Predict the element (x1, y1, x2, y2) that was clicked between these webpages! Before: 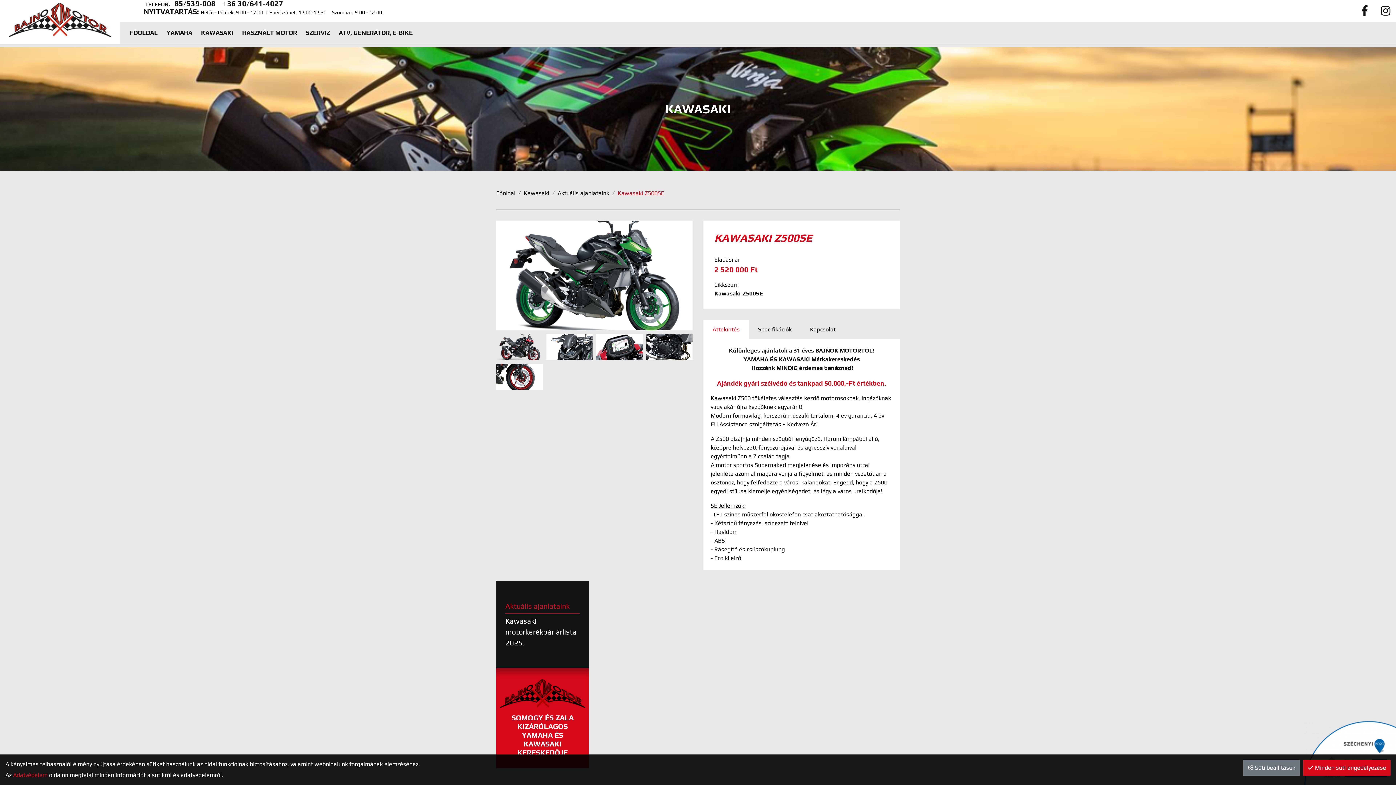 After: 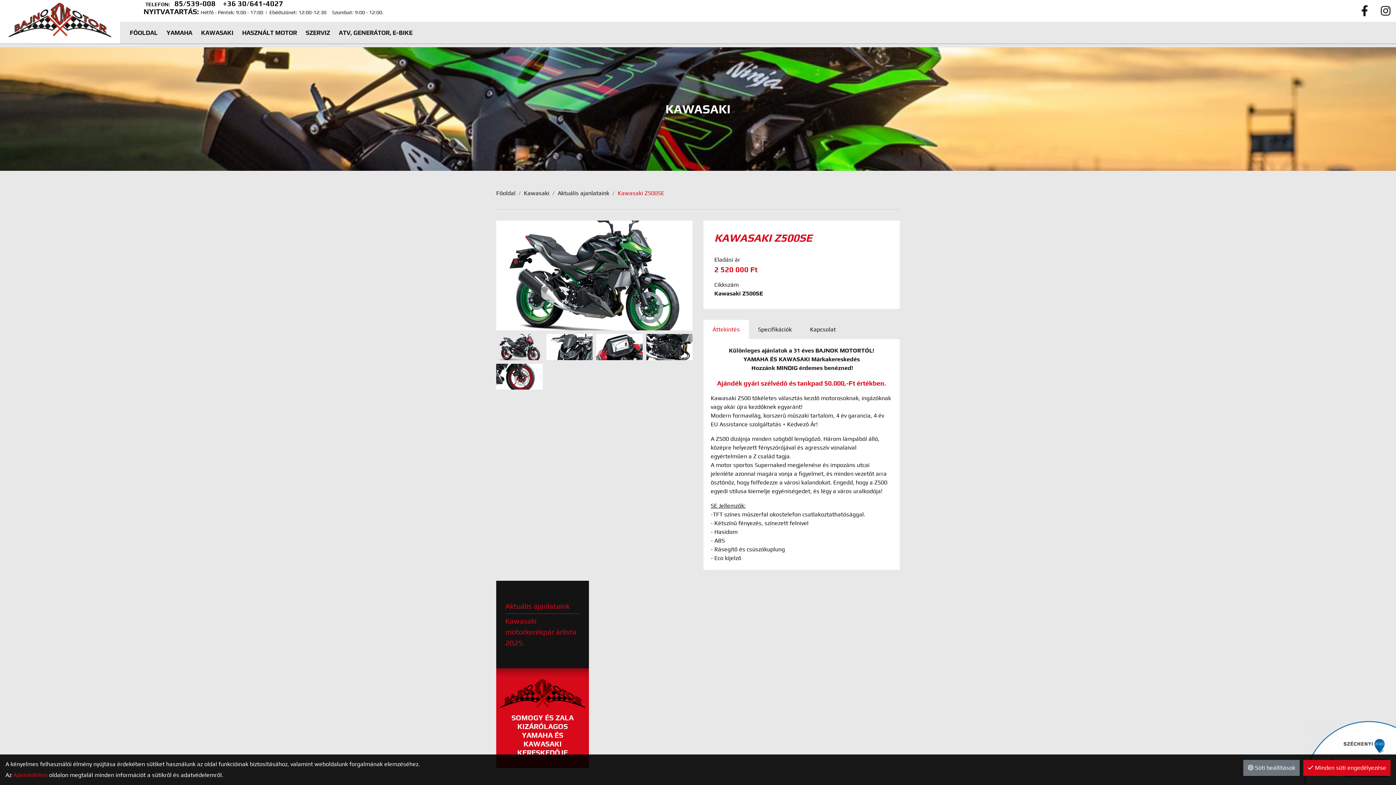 Action: bbox: (505, 614, 580, 650) label: Kawasaki motorkerékpár árlista 2025.